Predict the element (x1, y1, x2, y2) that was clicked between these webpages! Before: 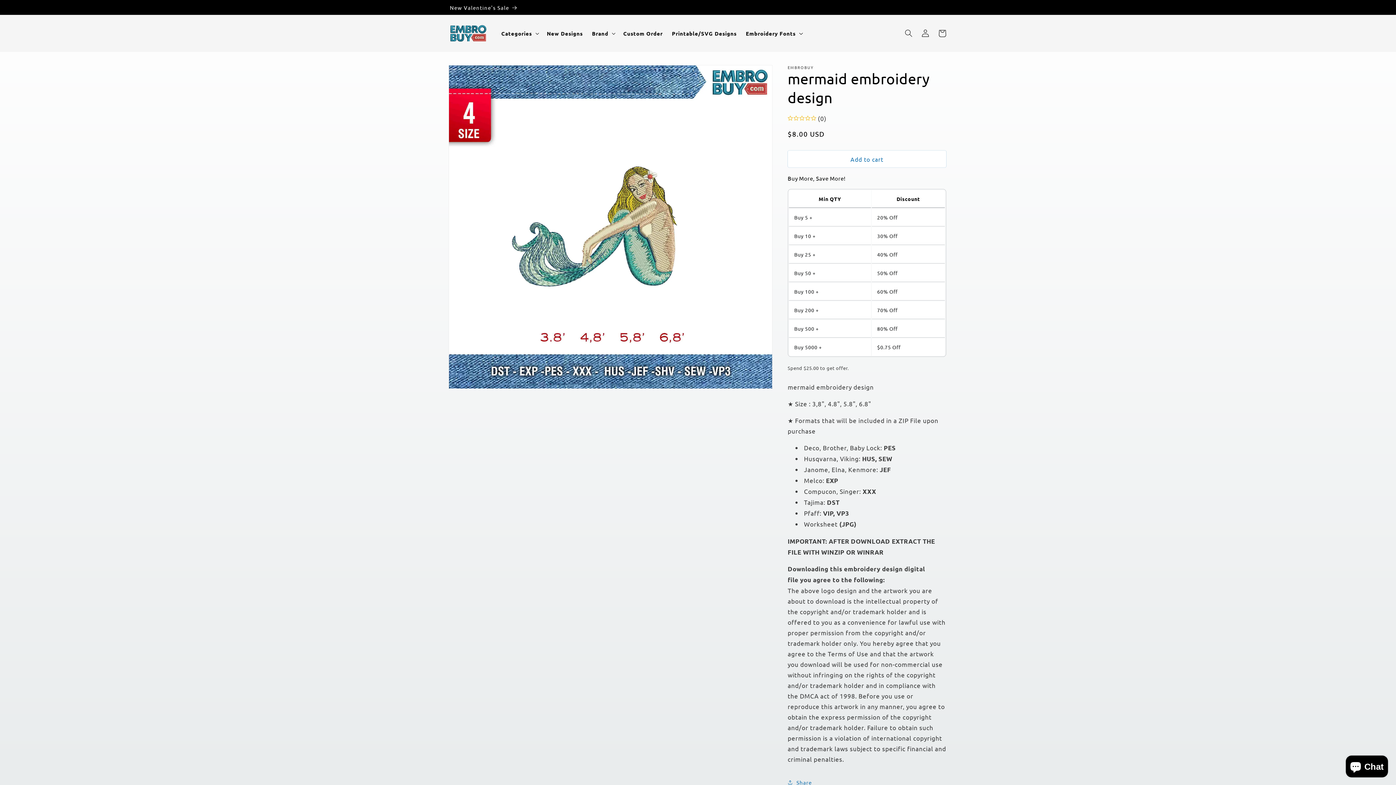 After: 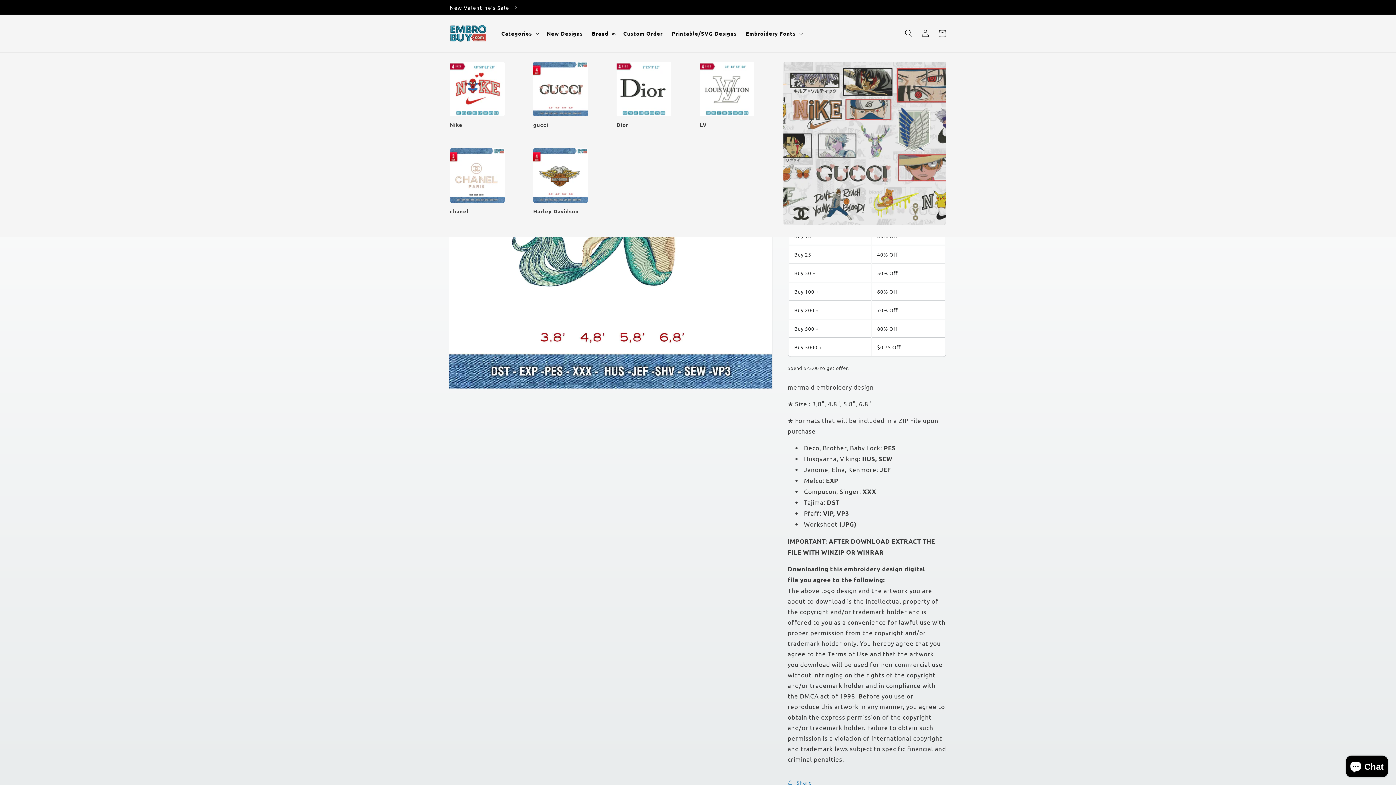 Action: bbox: (587, 25, 618, 41) label: Brand